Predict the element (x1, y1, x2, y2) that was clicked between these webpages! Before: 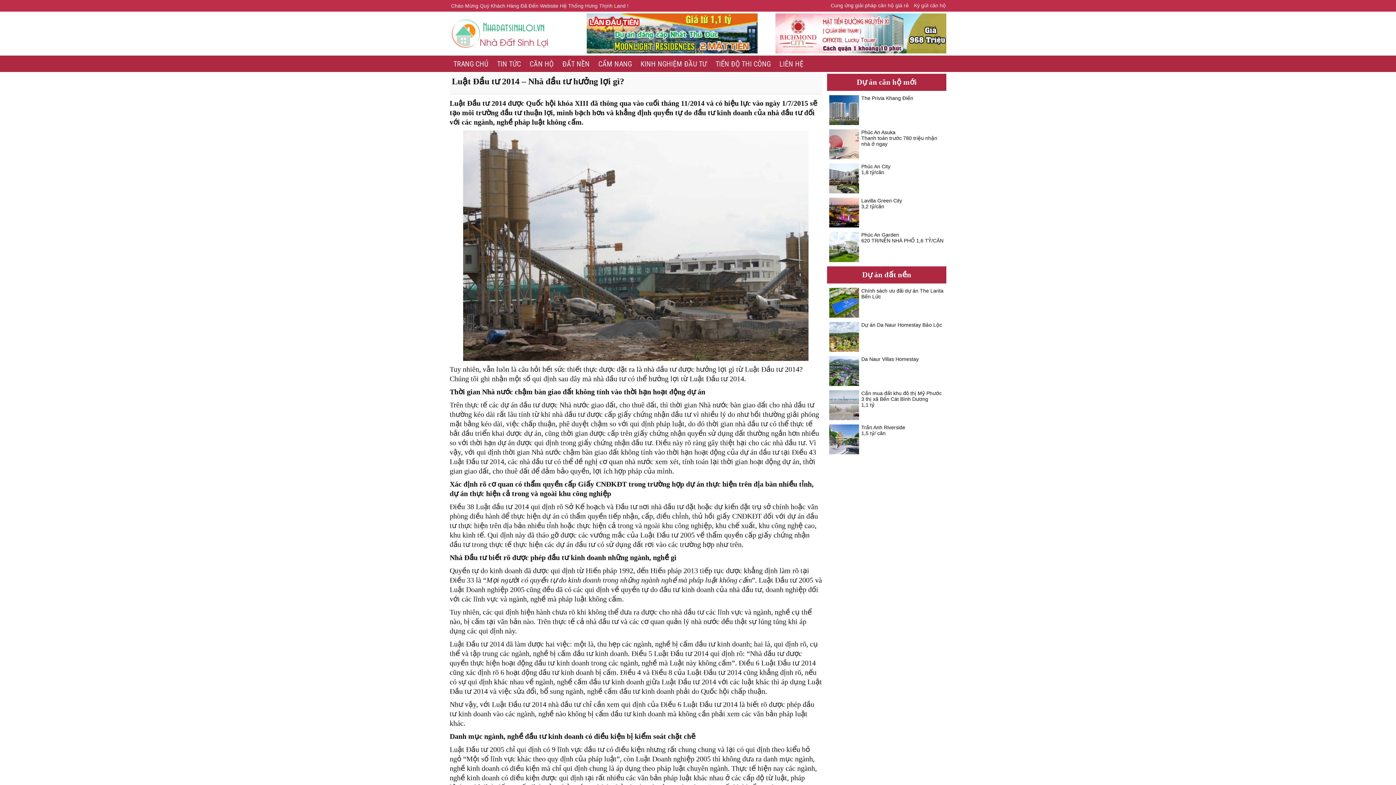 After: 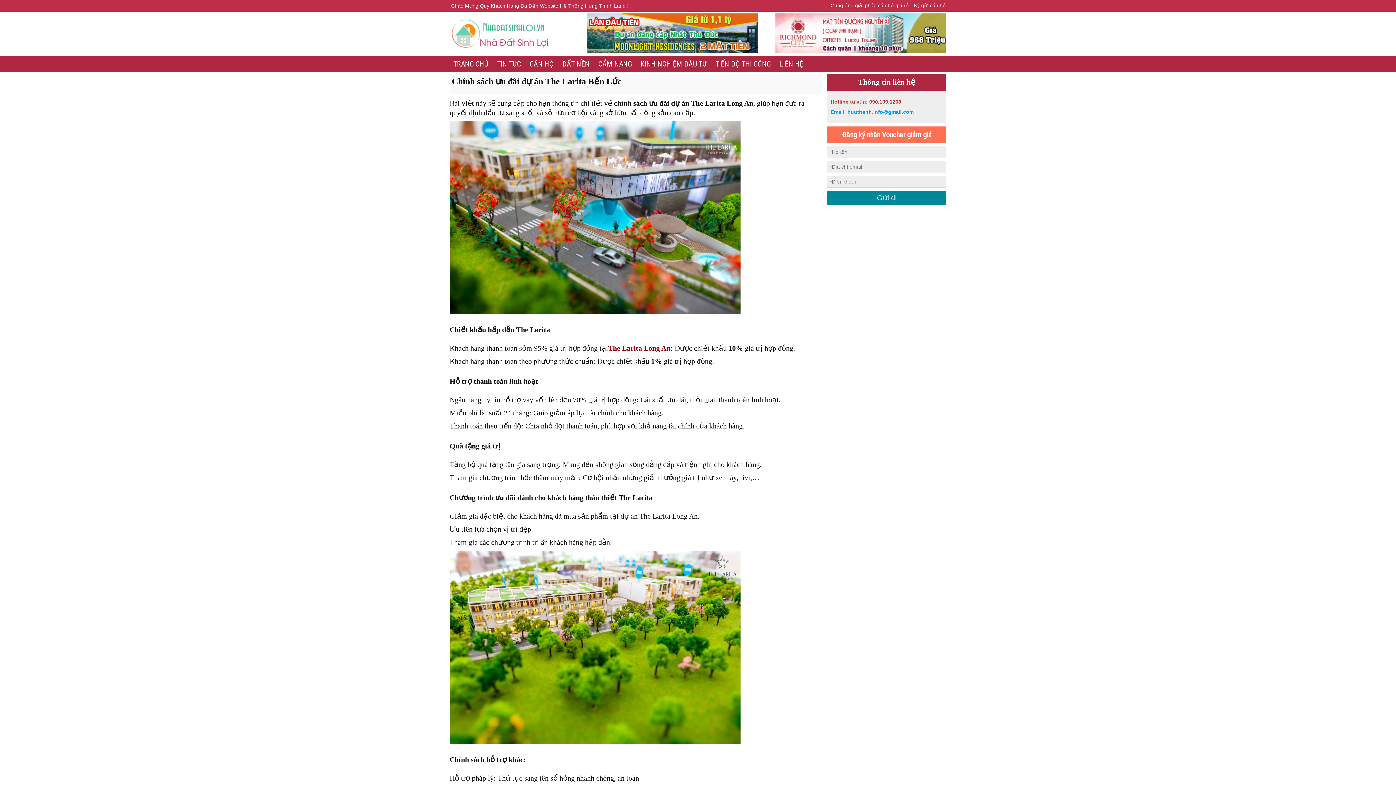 Action: bbox: (829, 287, 859, 317)